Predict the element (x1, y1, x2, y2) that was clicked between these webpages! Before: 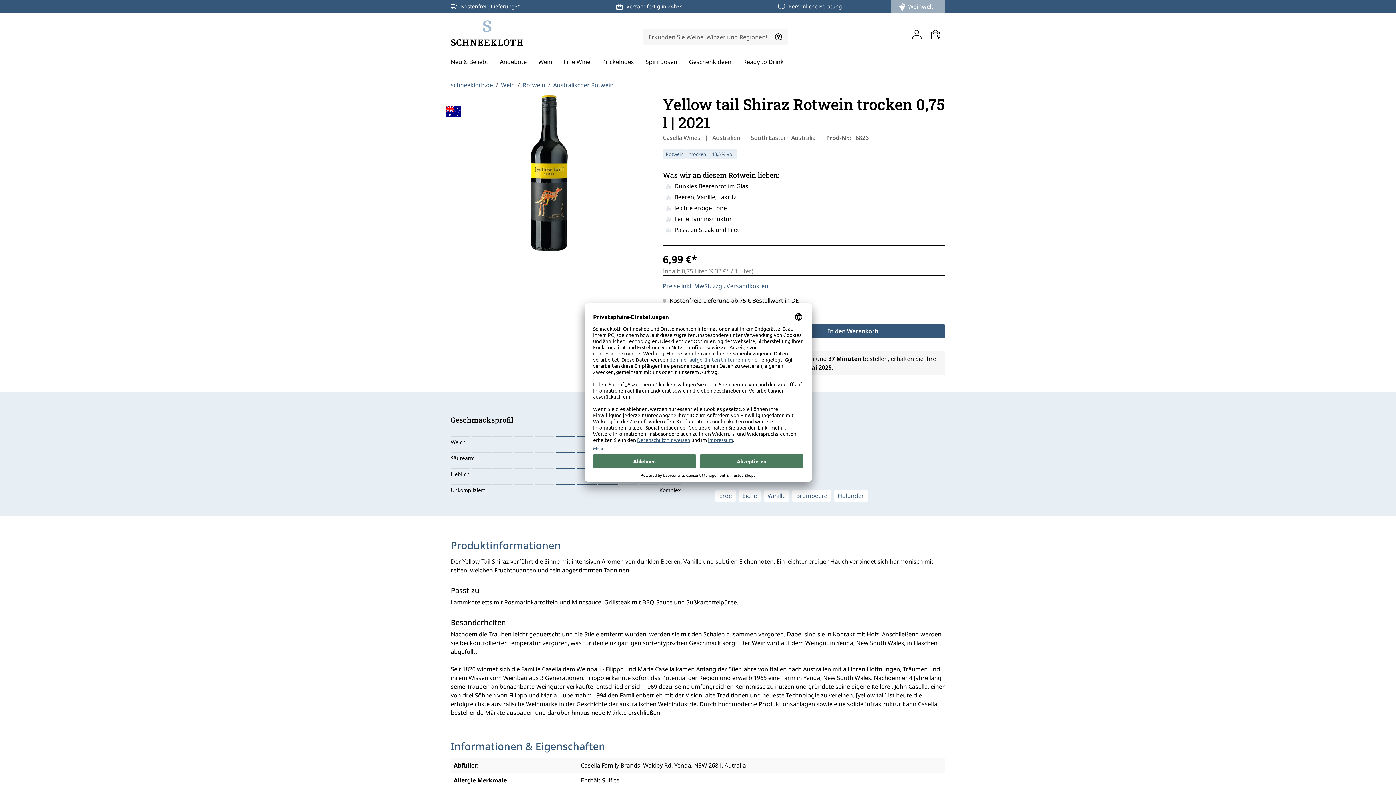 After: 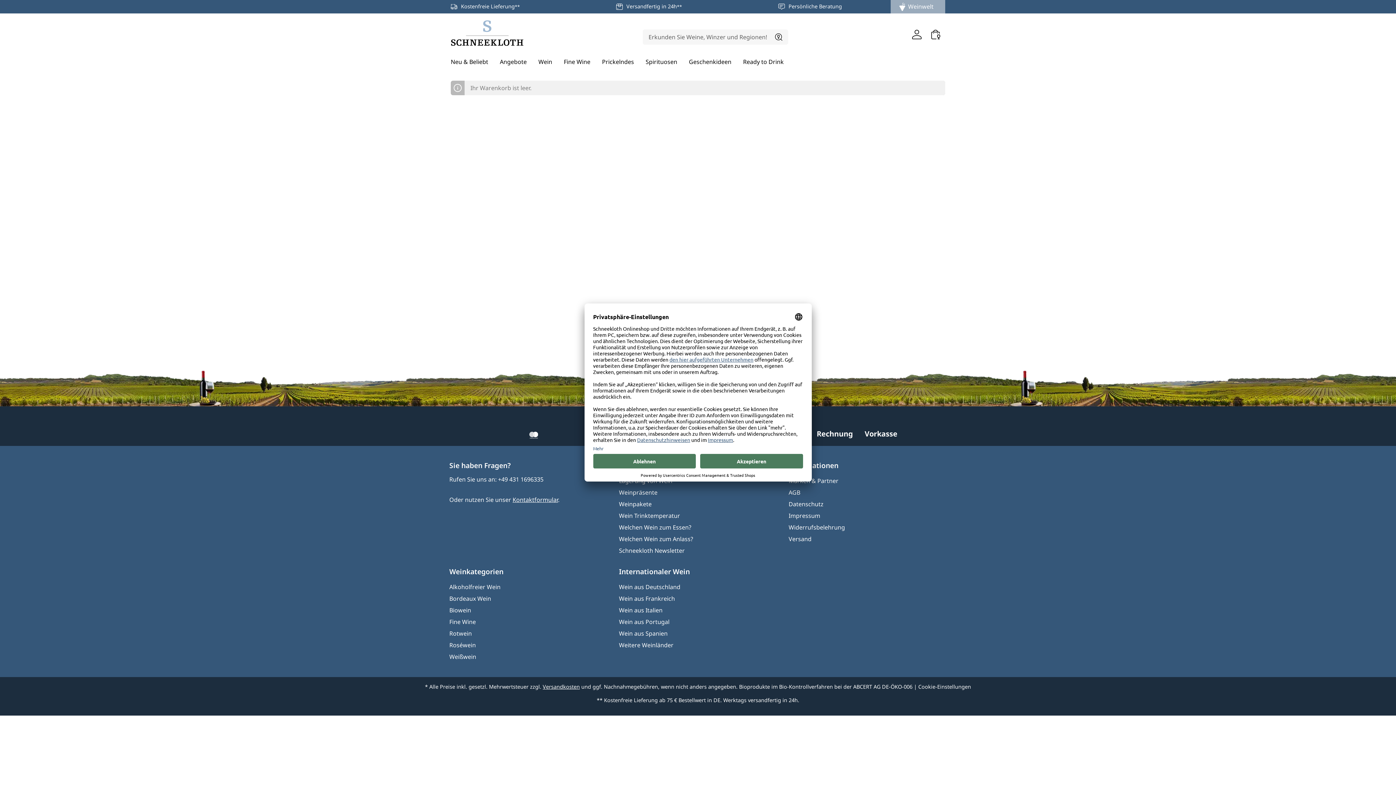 Action: bbox: (926, 26, 945, 42) label: Warenkorb